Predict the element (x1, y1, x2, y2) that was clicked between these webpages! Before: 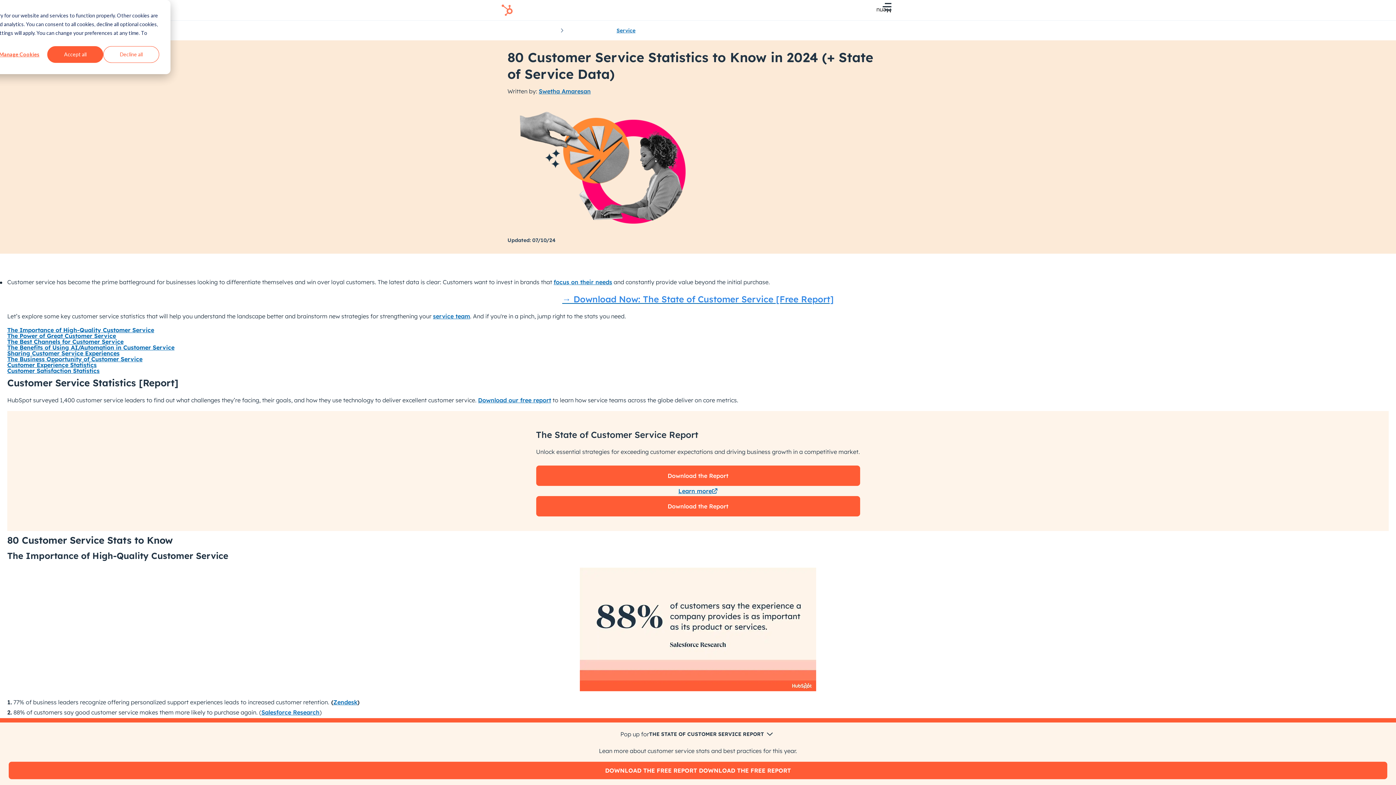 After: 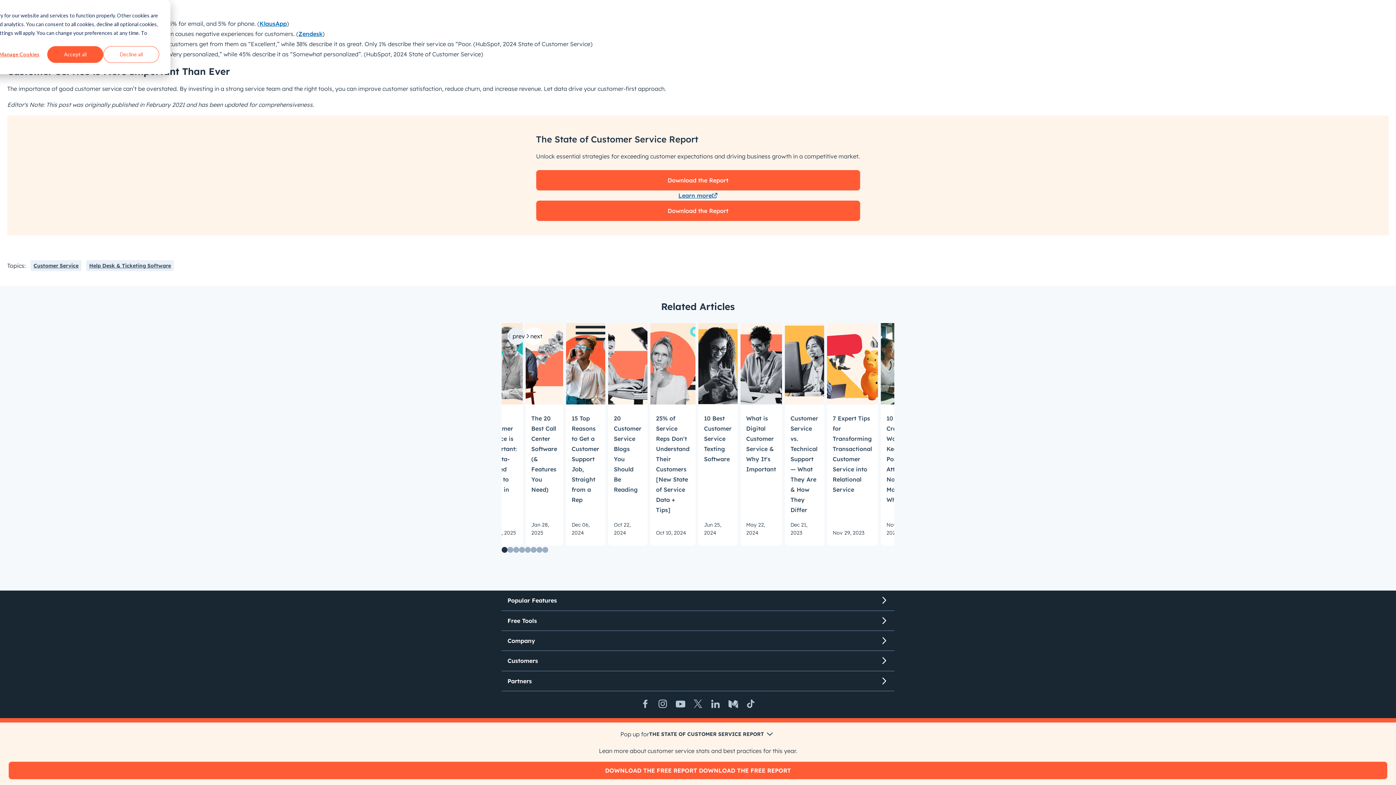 Action: bbox: (7, 367, 99, 374) label: Customer Satisfaction Statistics